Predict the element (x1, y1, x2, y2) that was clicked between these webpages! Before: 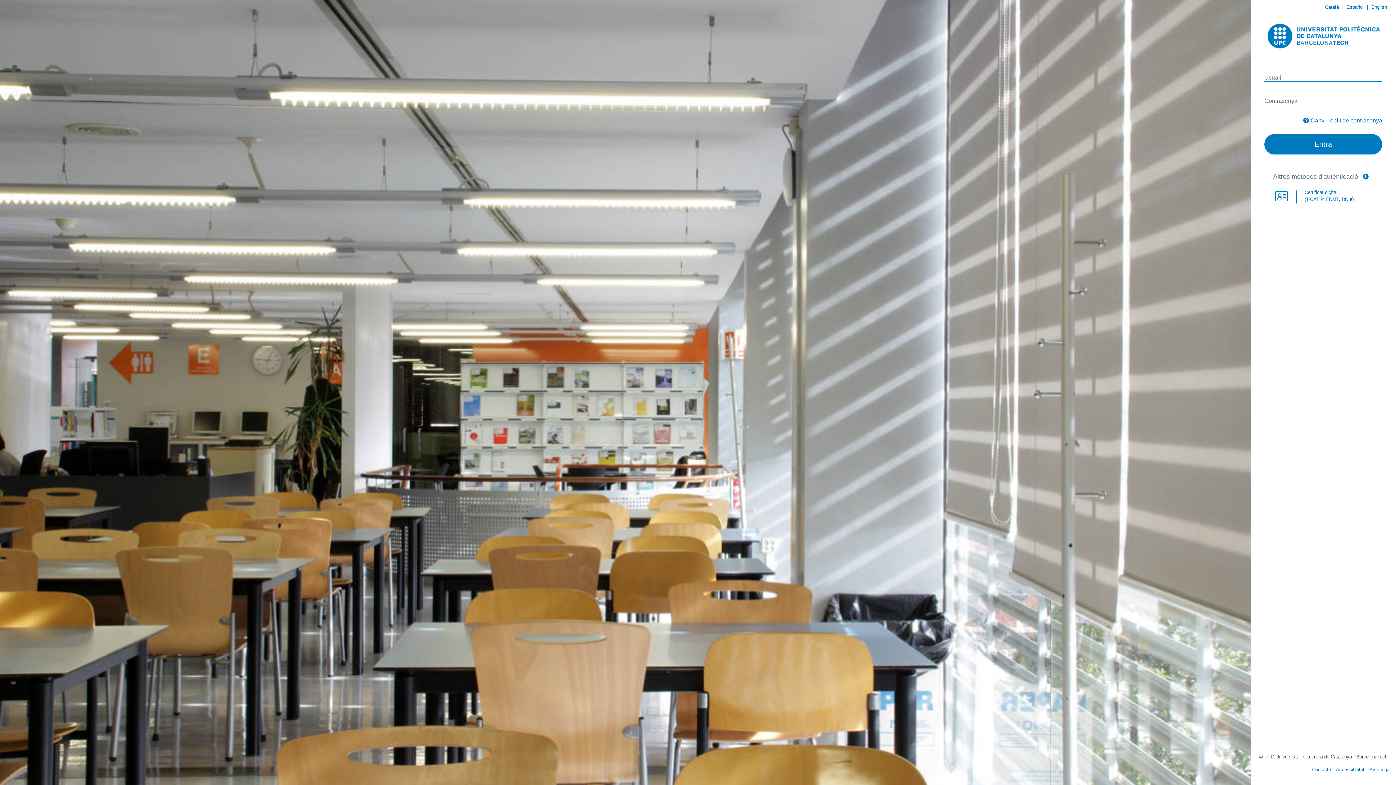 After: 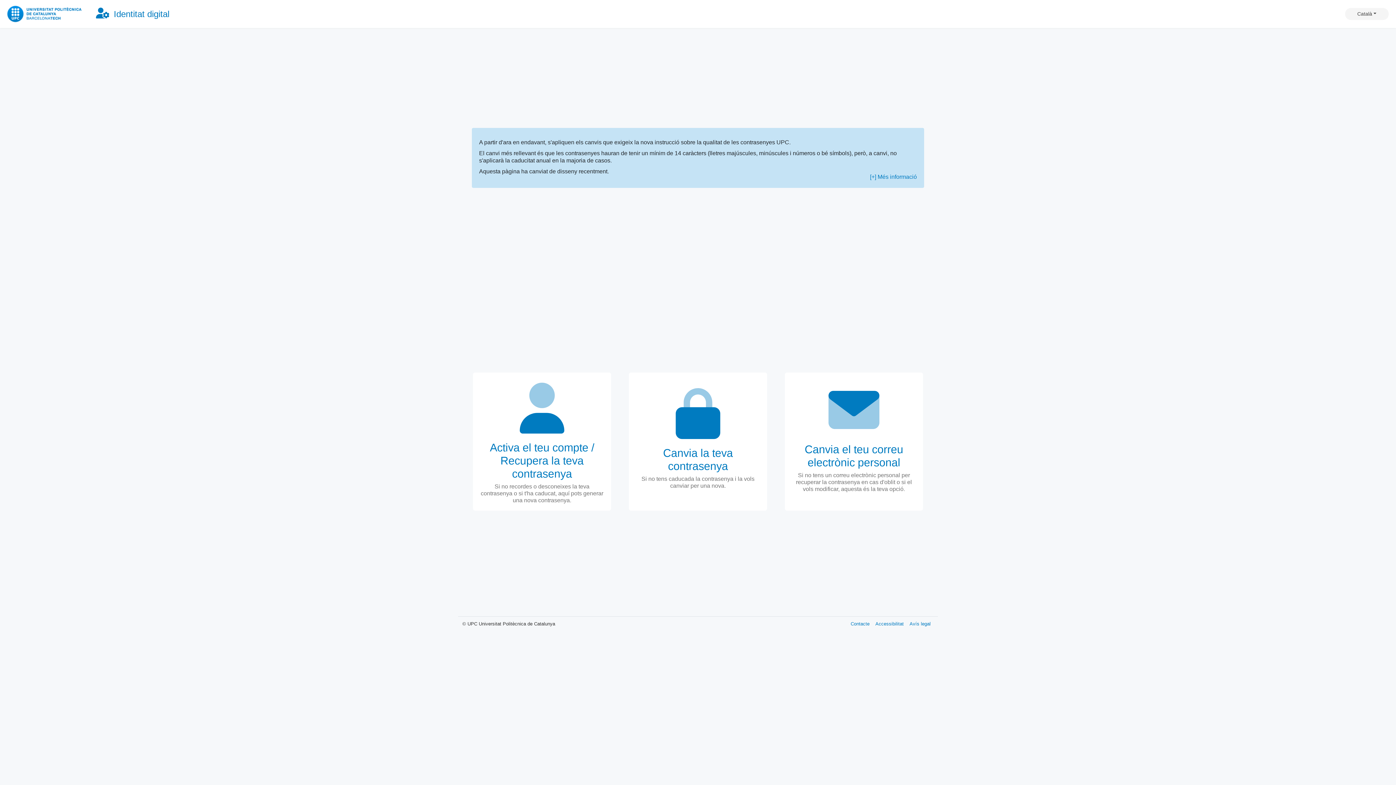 Action: label: Canvi i oblit de contrasenya bbox: (1310, 117, 1382, 123)